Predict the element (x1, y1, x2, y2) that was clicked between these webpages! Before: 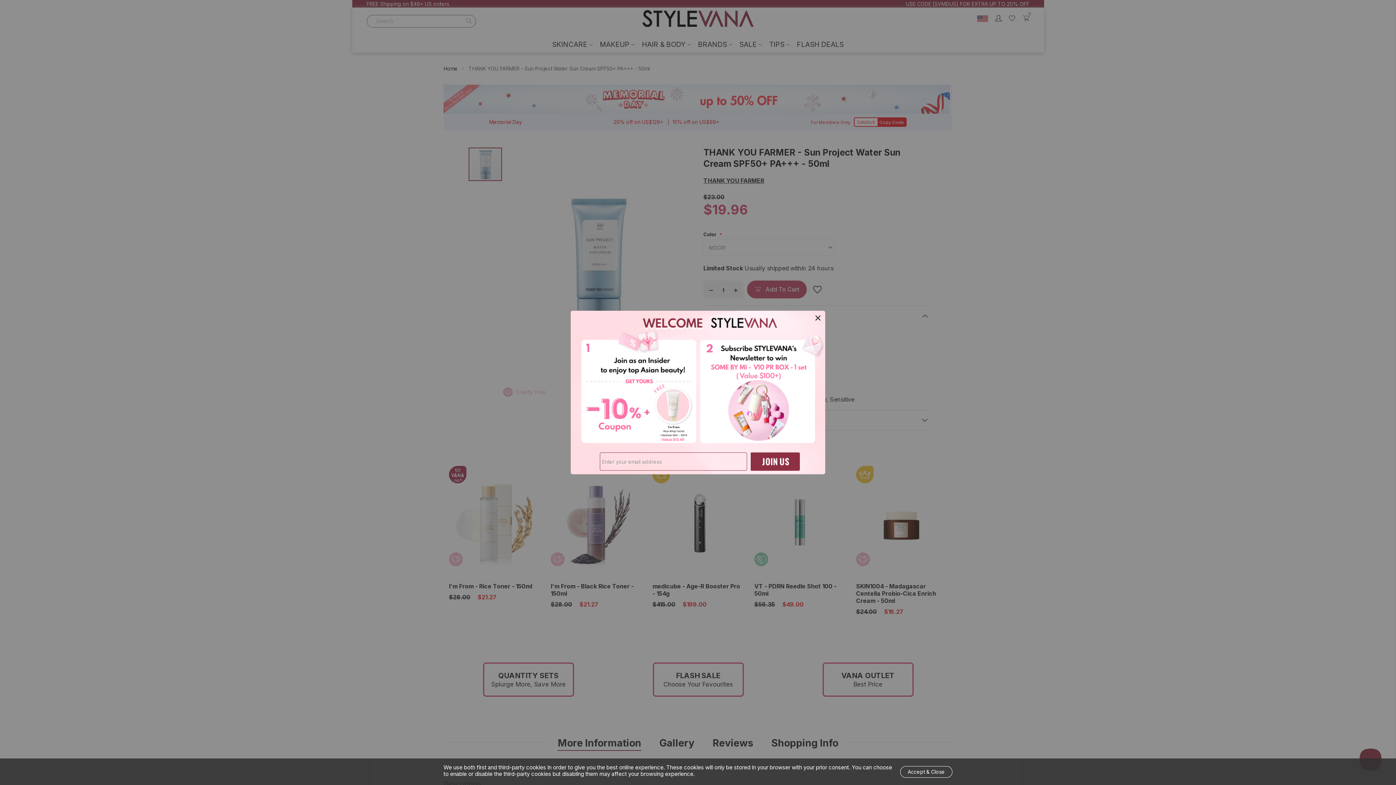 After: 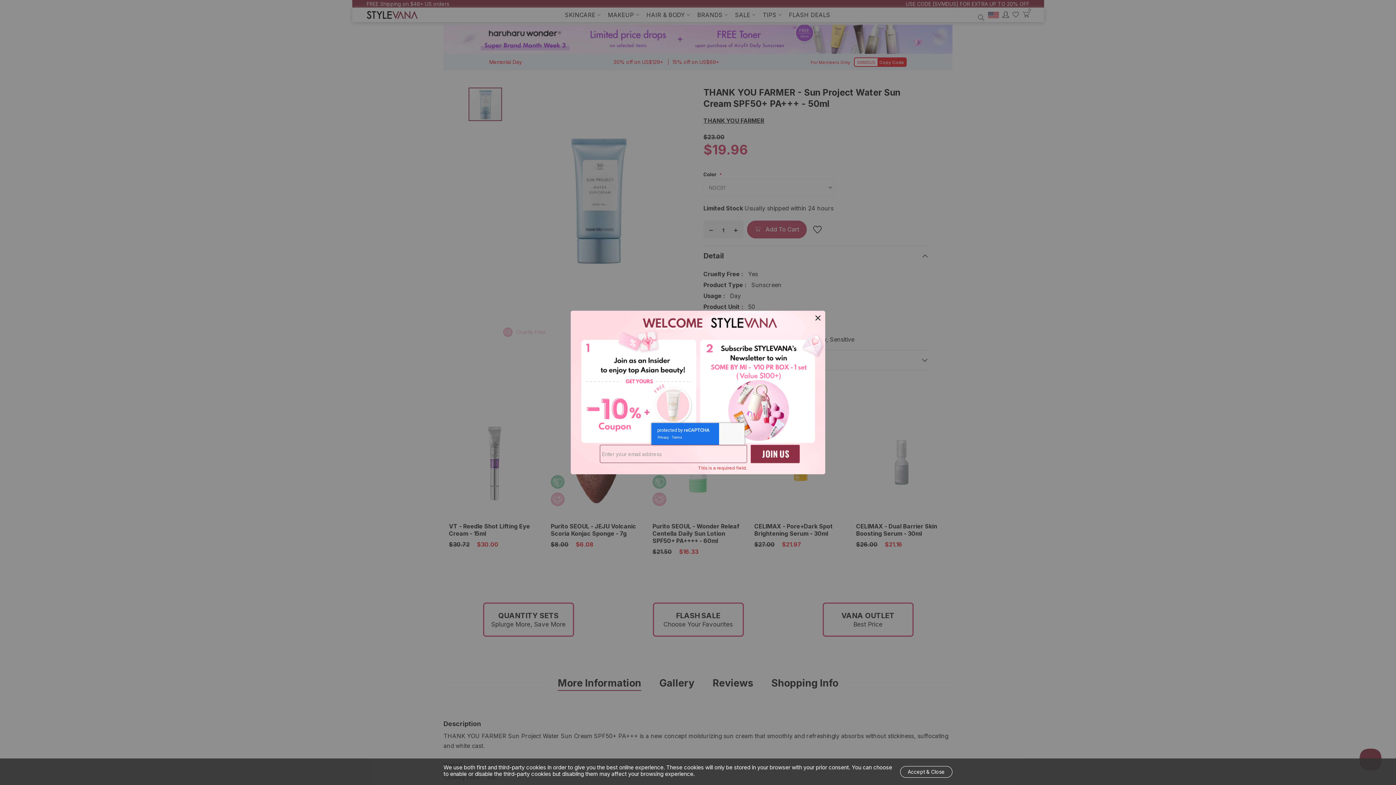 Action: bbox: (750, 452, 800, 470)